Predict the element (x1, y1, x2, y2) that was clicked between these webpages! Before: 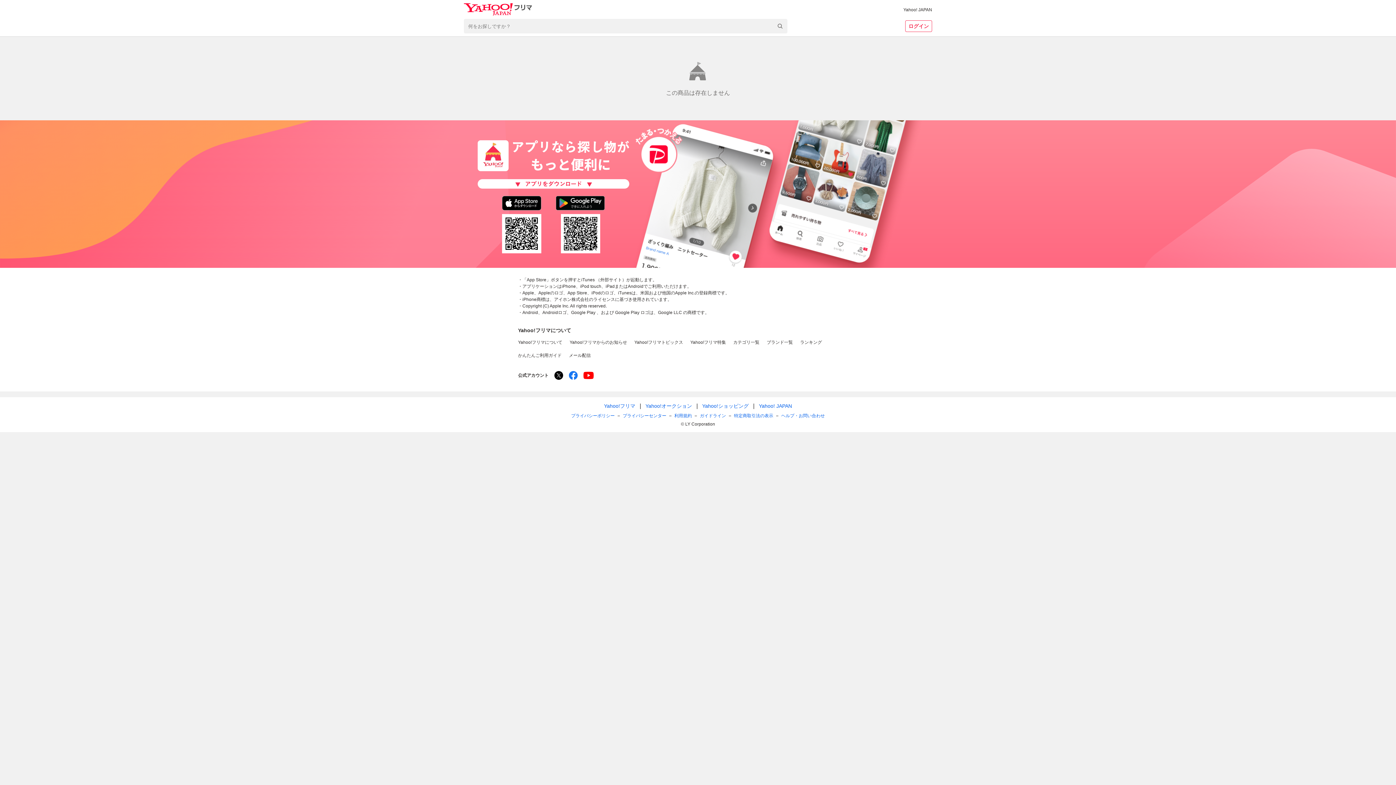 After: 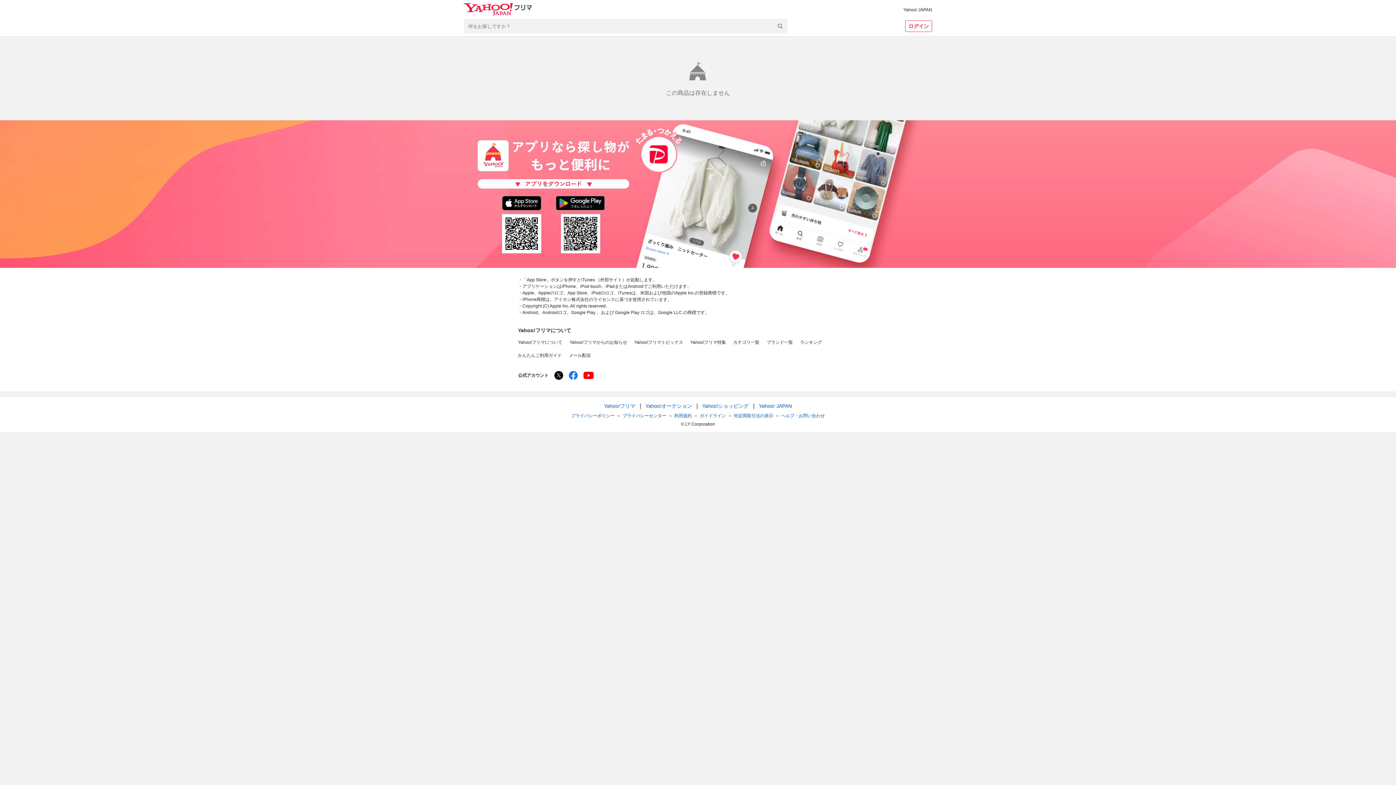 Action: bbox: (583, 371, 593, 380)